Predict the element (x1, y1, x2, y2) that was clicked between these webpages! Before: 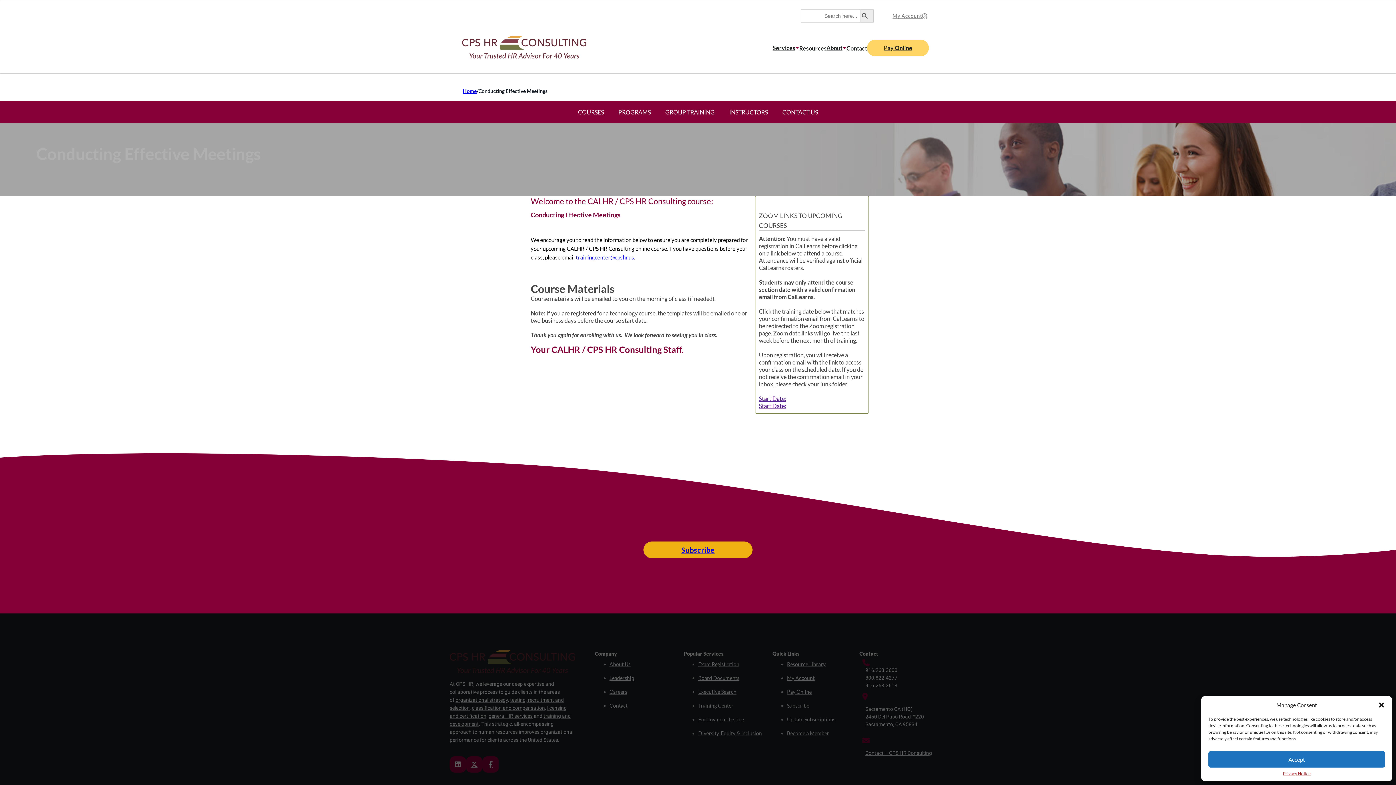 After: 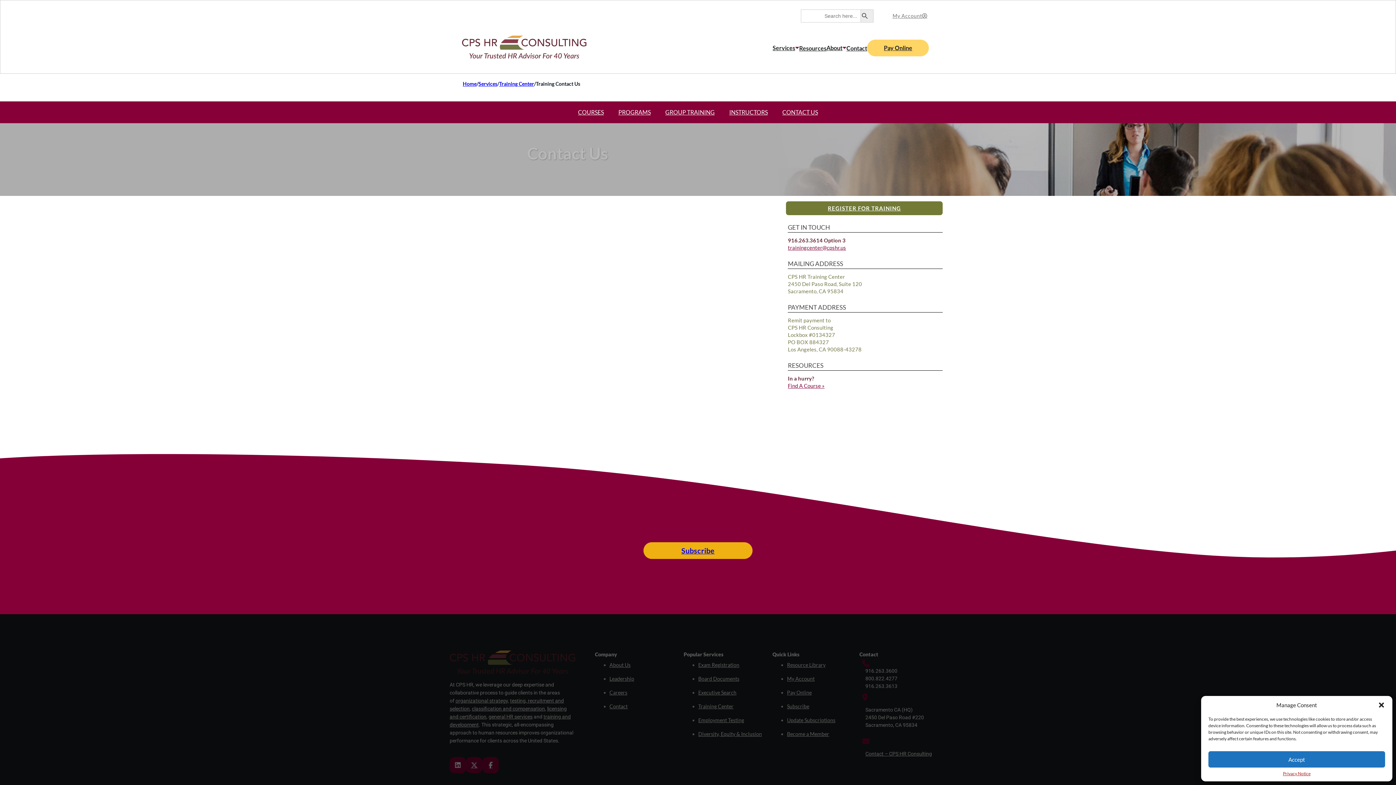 Action: label: CONTACT US bbox: (775, 101, 825, 123)